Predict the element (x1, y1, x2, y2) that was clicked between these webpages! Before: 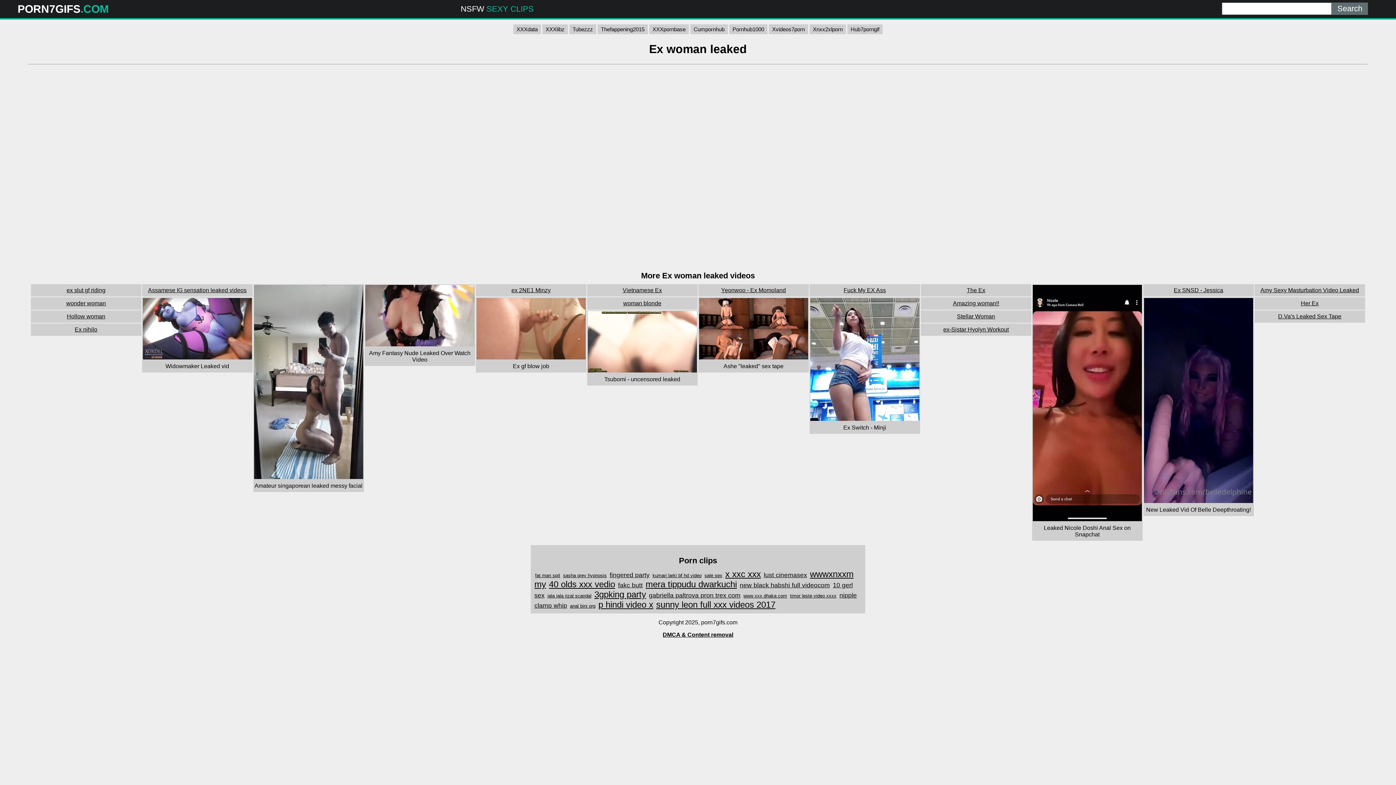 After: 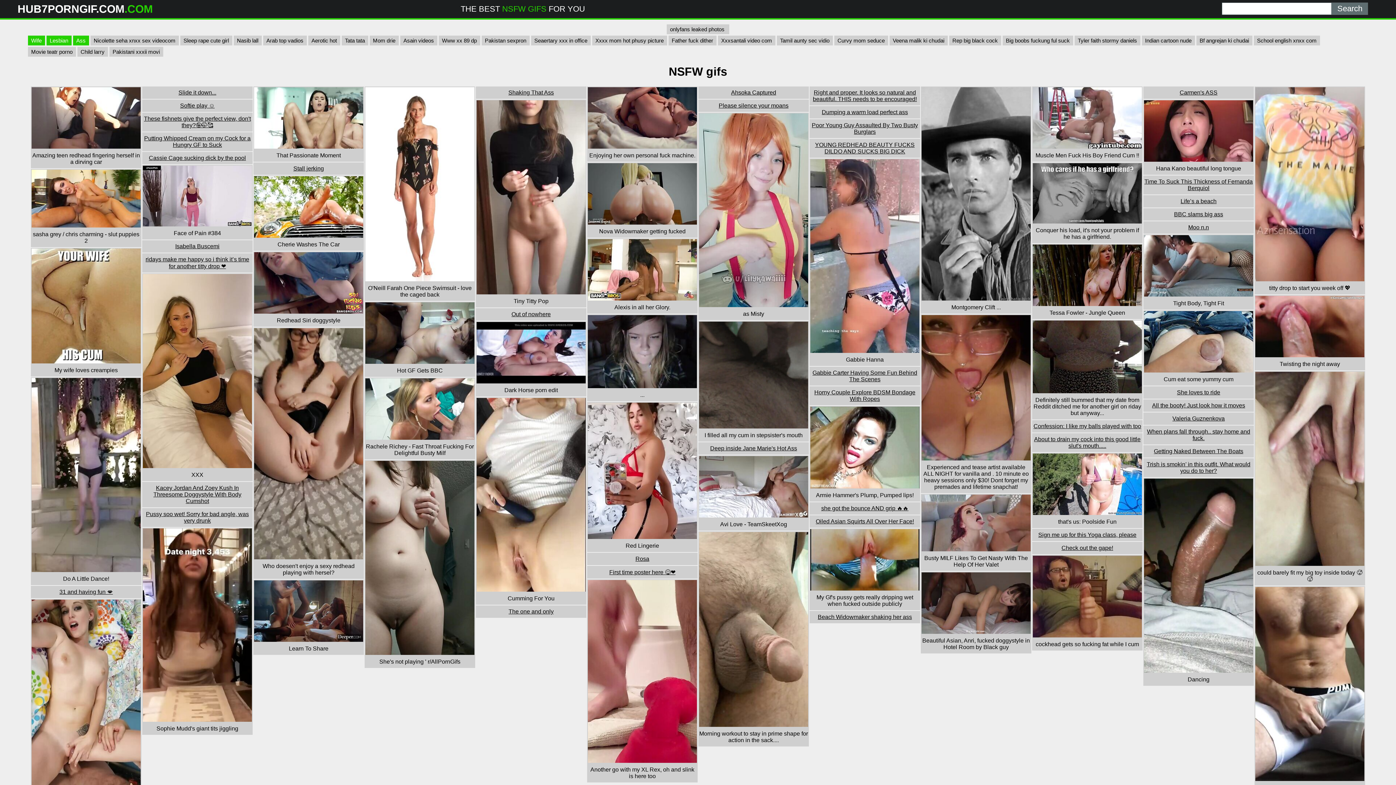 Action: label: Hub7porngif bbox: (847, 24, 882, 34)